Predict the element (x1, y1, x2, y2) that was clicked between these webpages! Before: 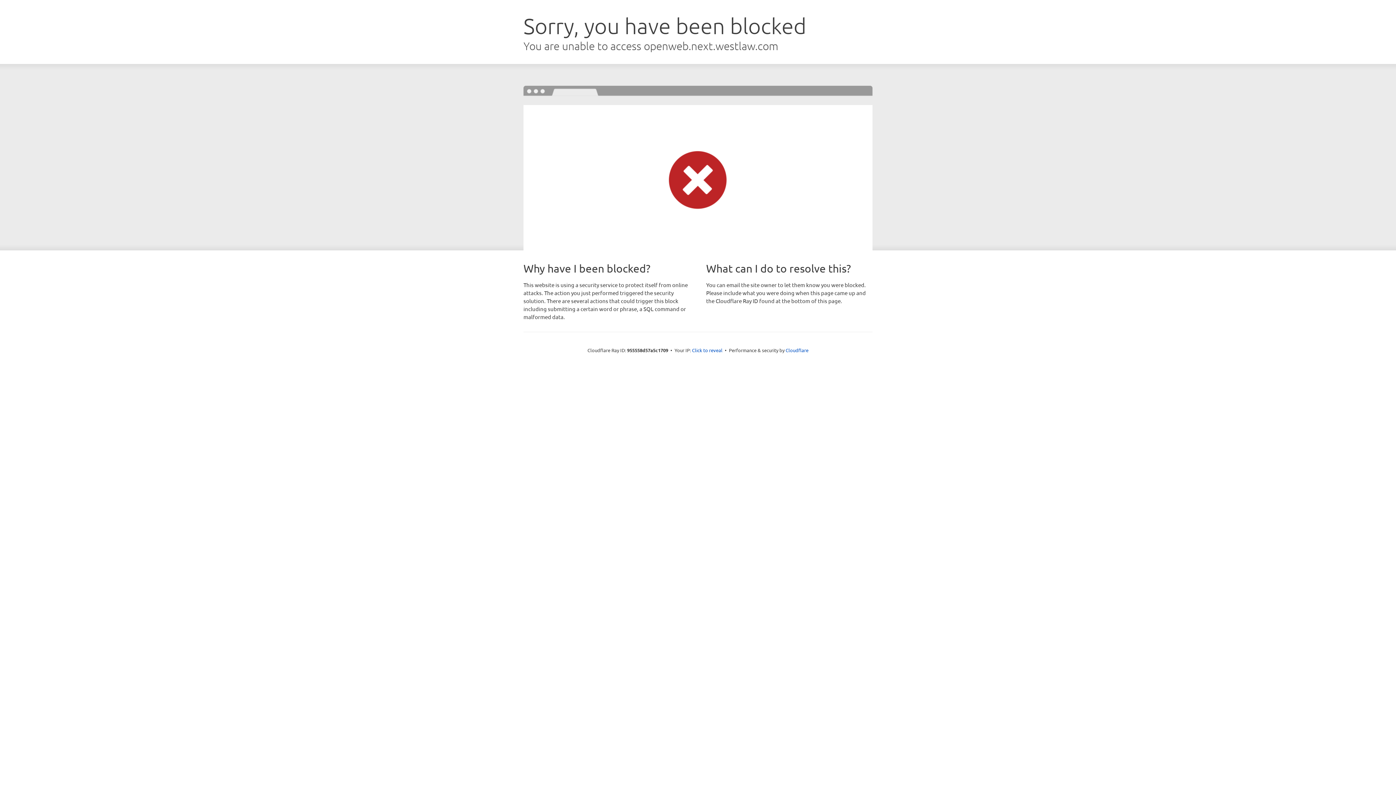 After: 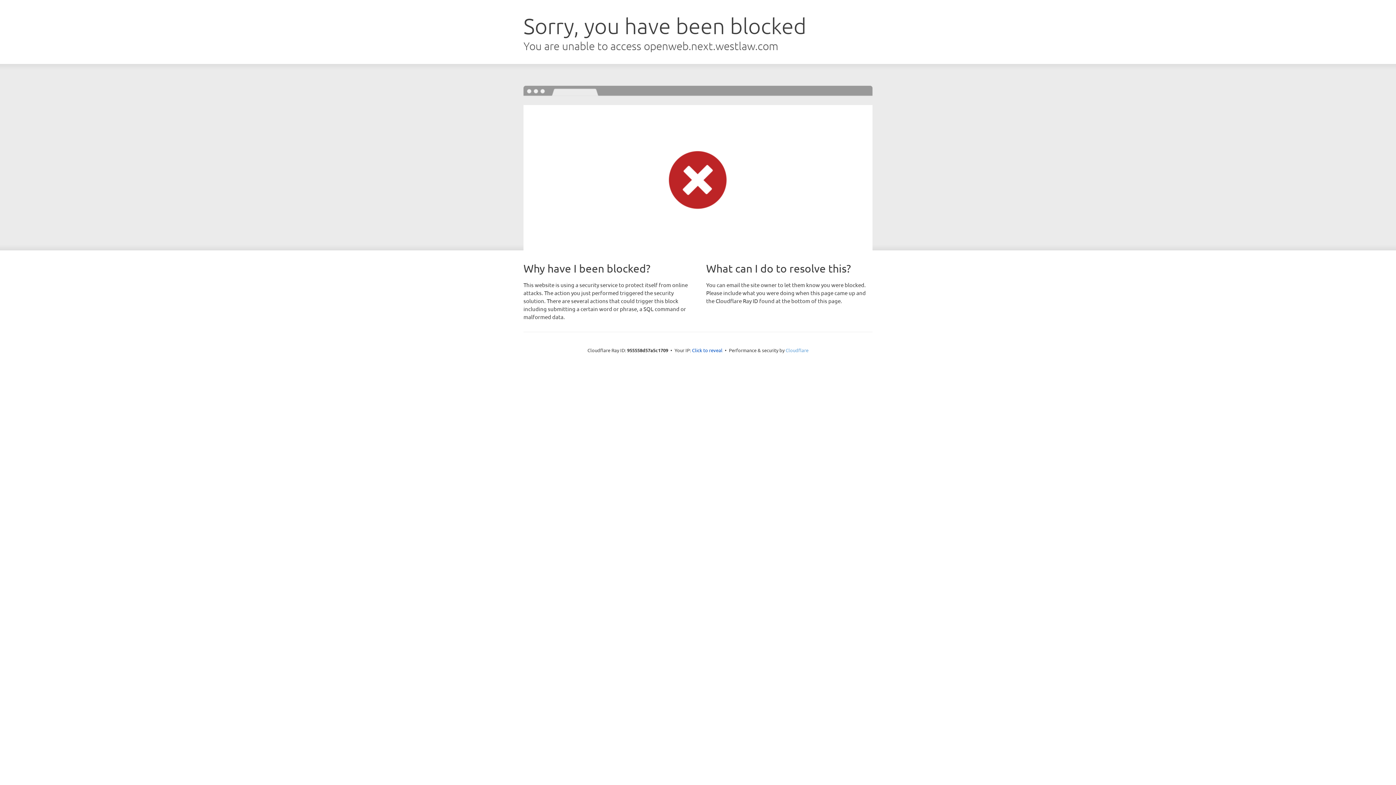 Action: bbox: (785, 347, 808, 353) label: Cloudflare